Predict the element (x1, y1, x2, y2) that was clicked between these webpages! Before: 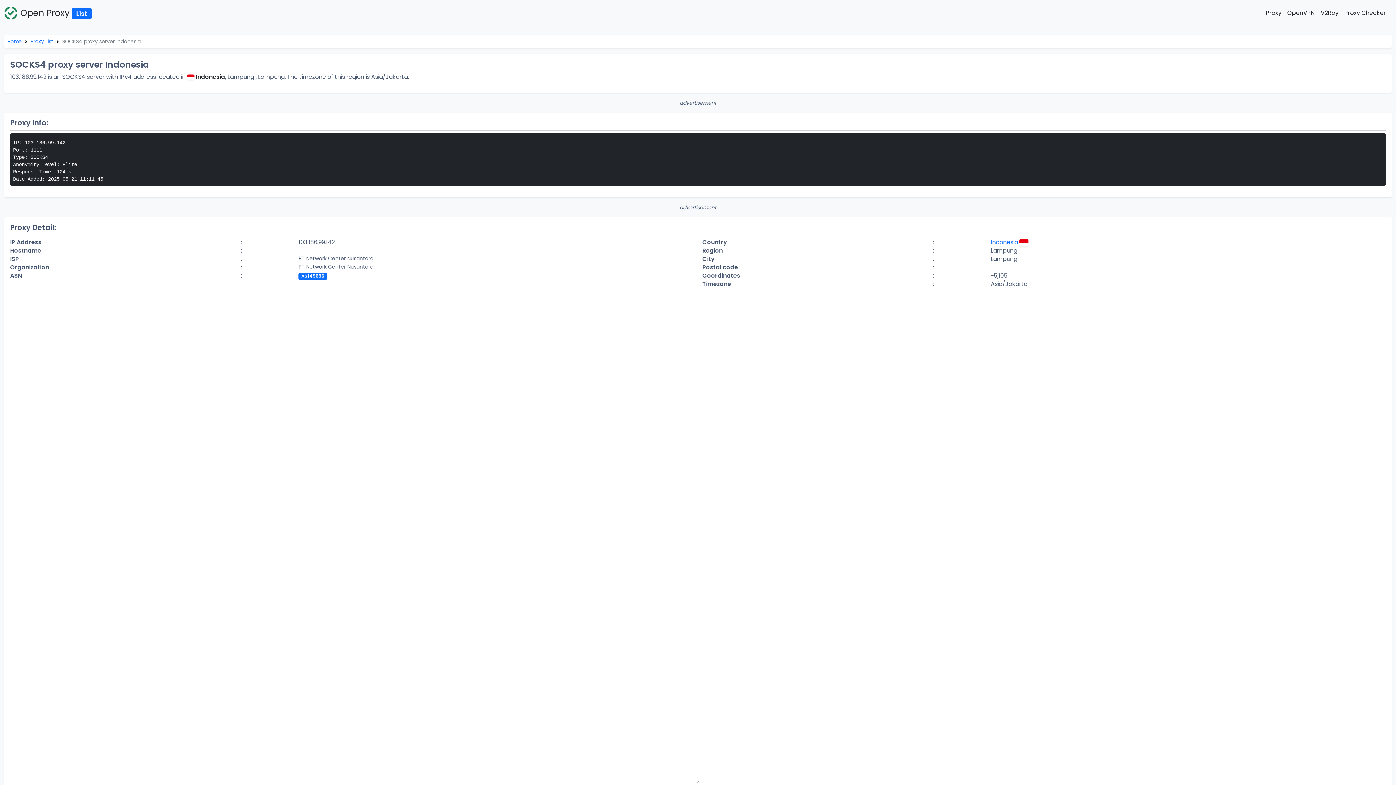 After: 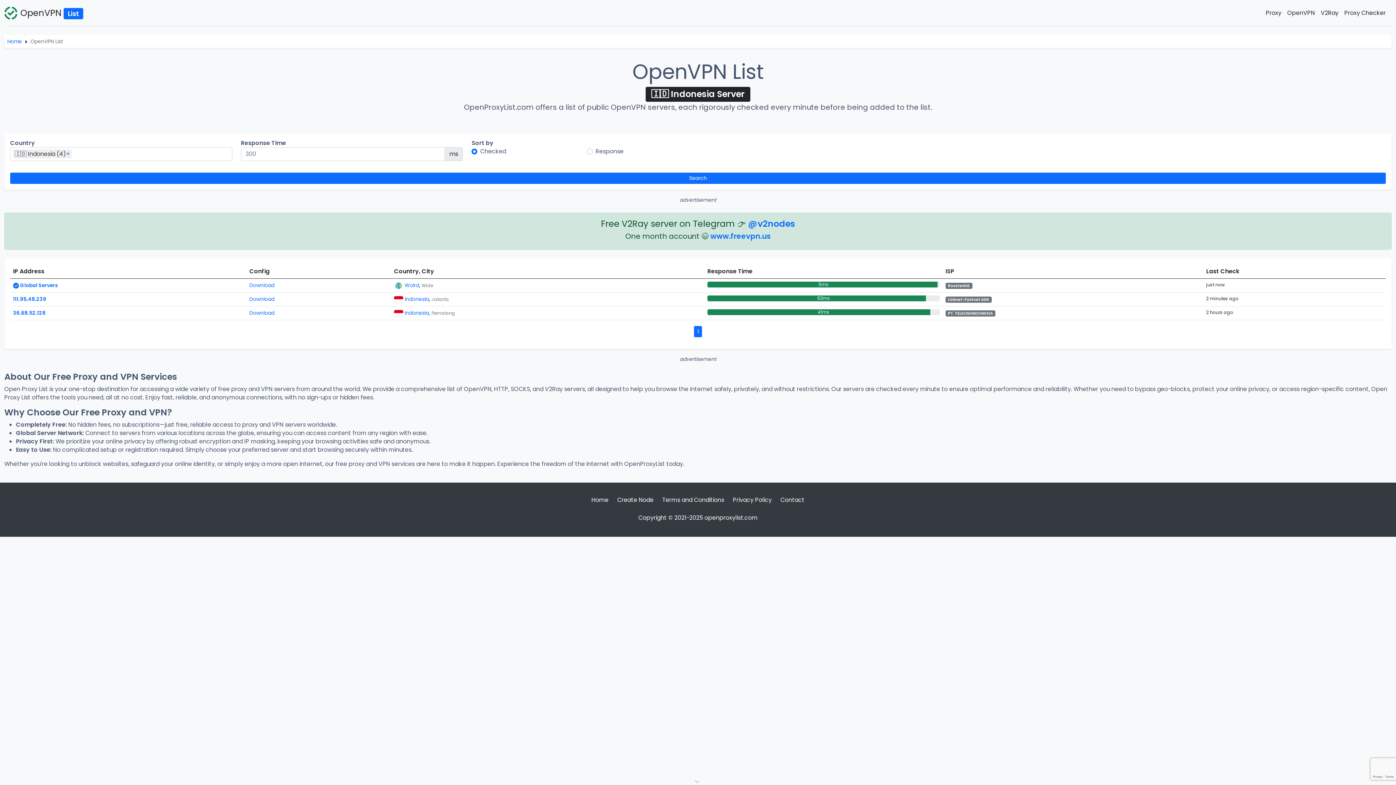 Action: bbox: (196, 72, 225, 81) label: Indonesia